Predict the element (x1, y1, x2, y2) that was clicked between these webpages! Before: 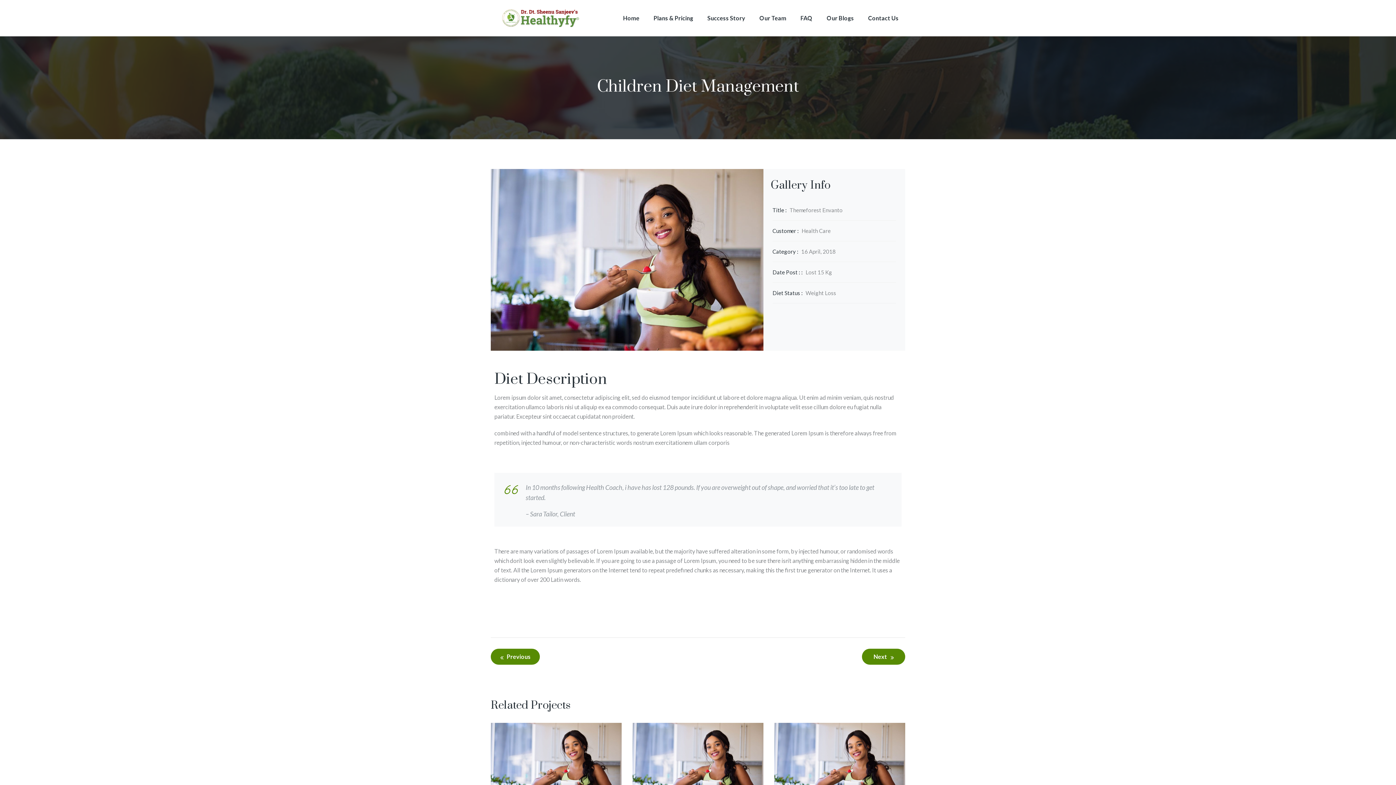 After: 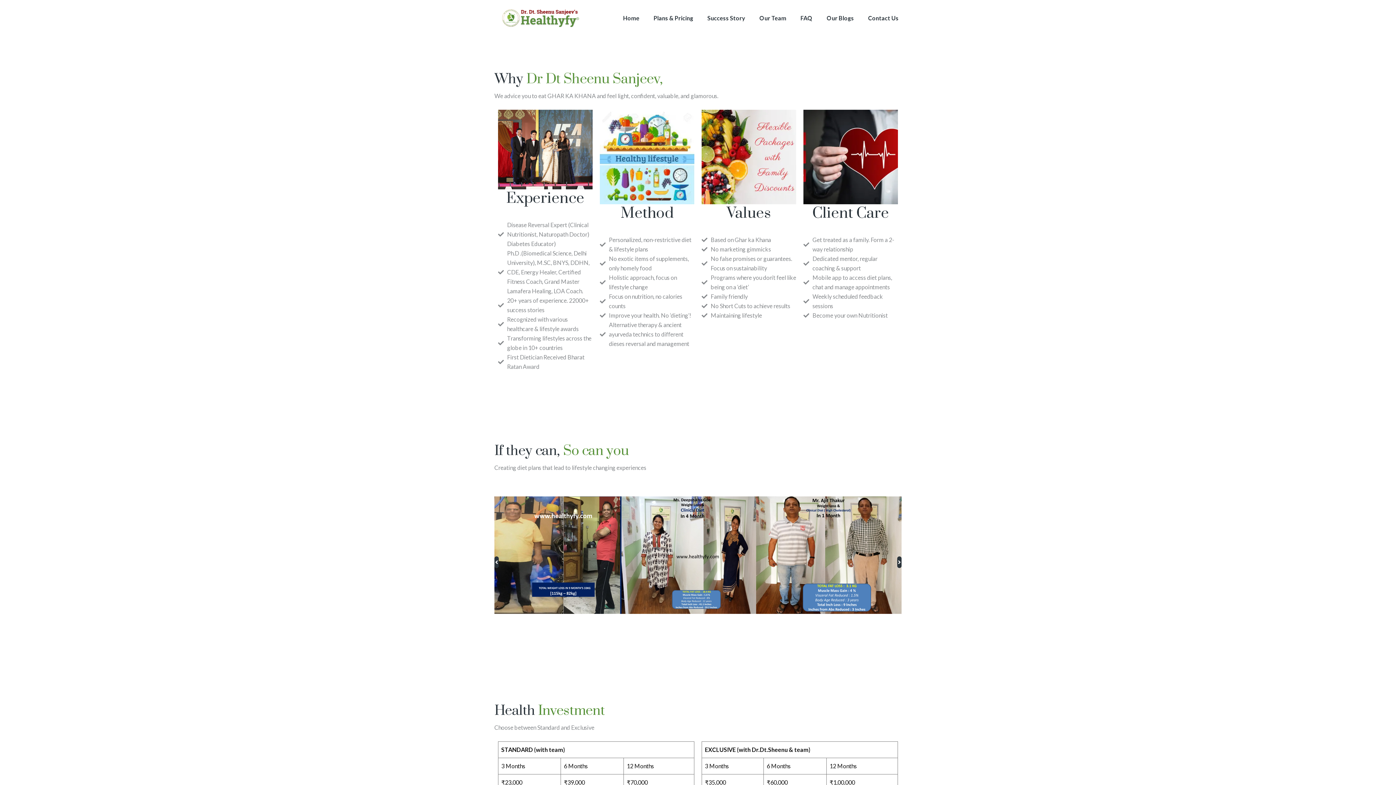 Action: label: Plans & Pricing bbox: (647, 0, 700, 36)